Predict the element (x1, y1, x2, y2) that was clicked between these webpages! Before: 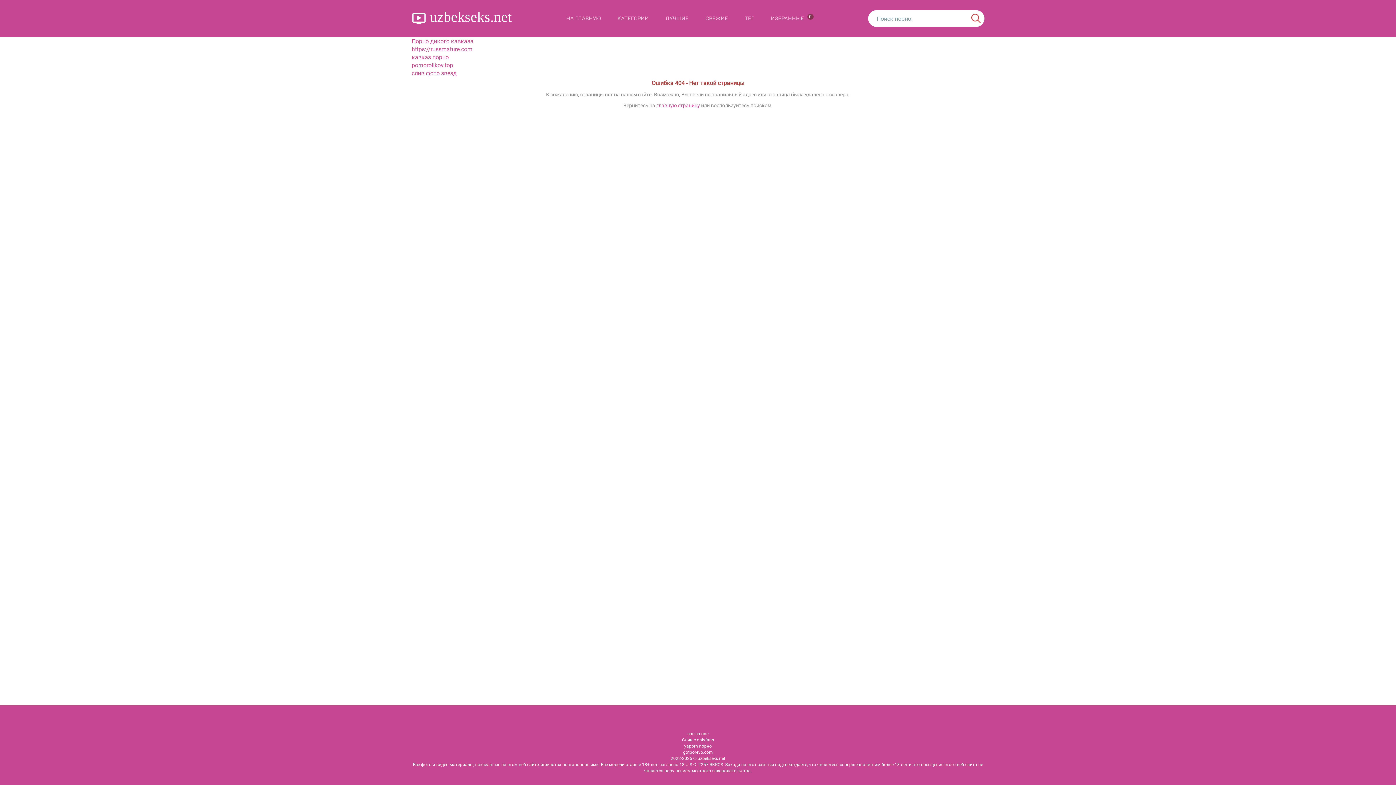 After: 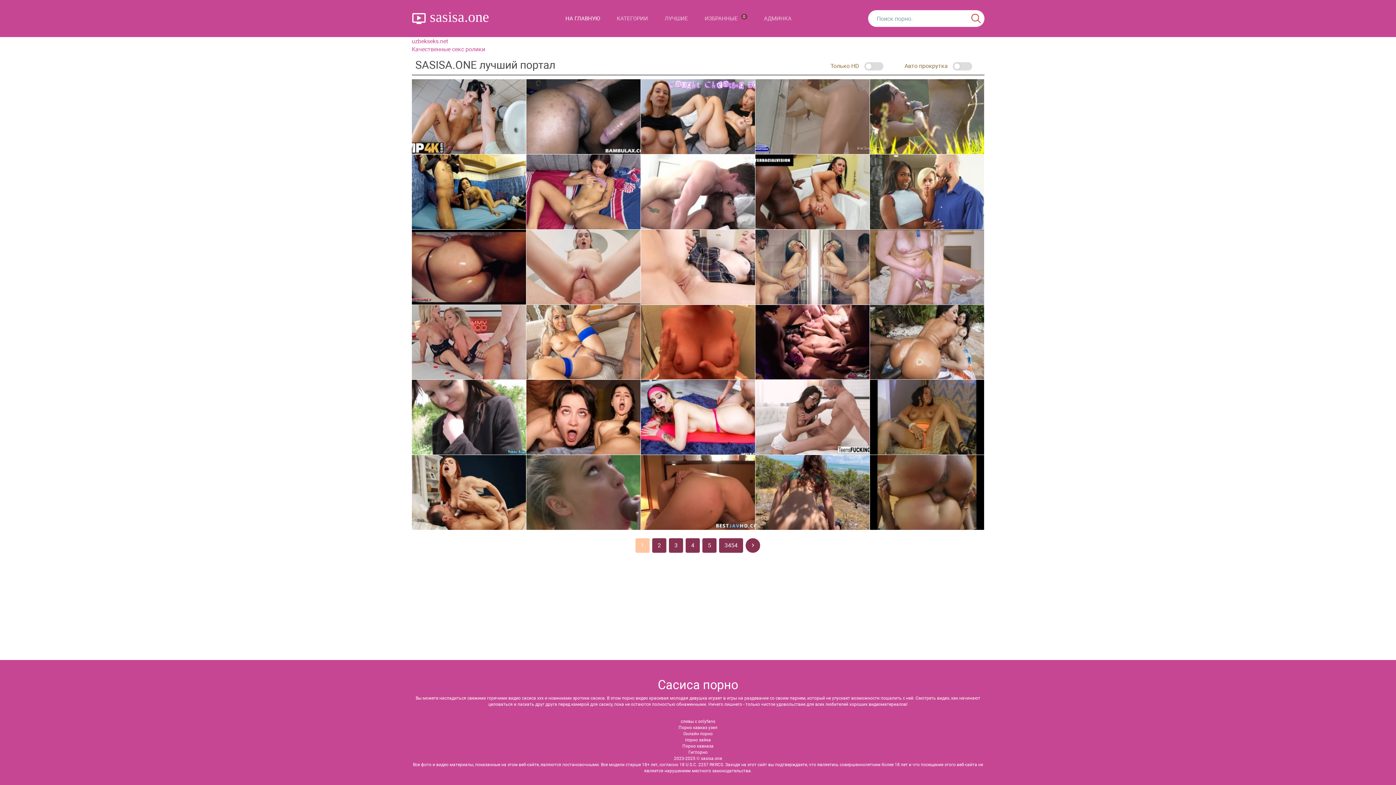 Action: bbox: (687, 731, 708, 736) label: sasisa.one